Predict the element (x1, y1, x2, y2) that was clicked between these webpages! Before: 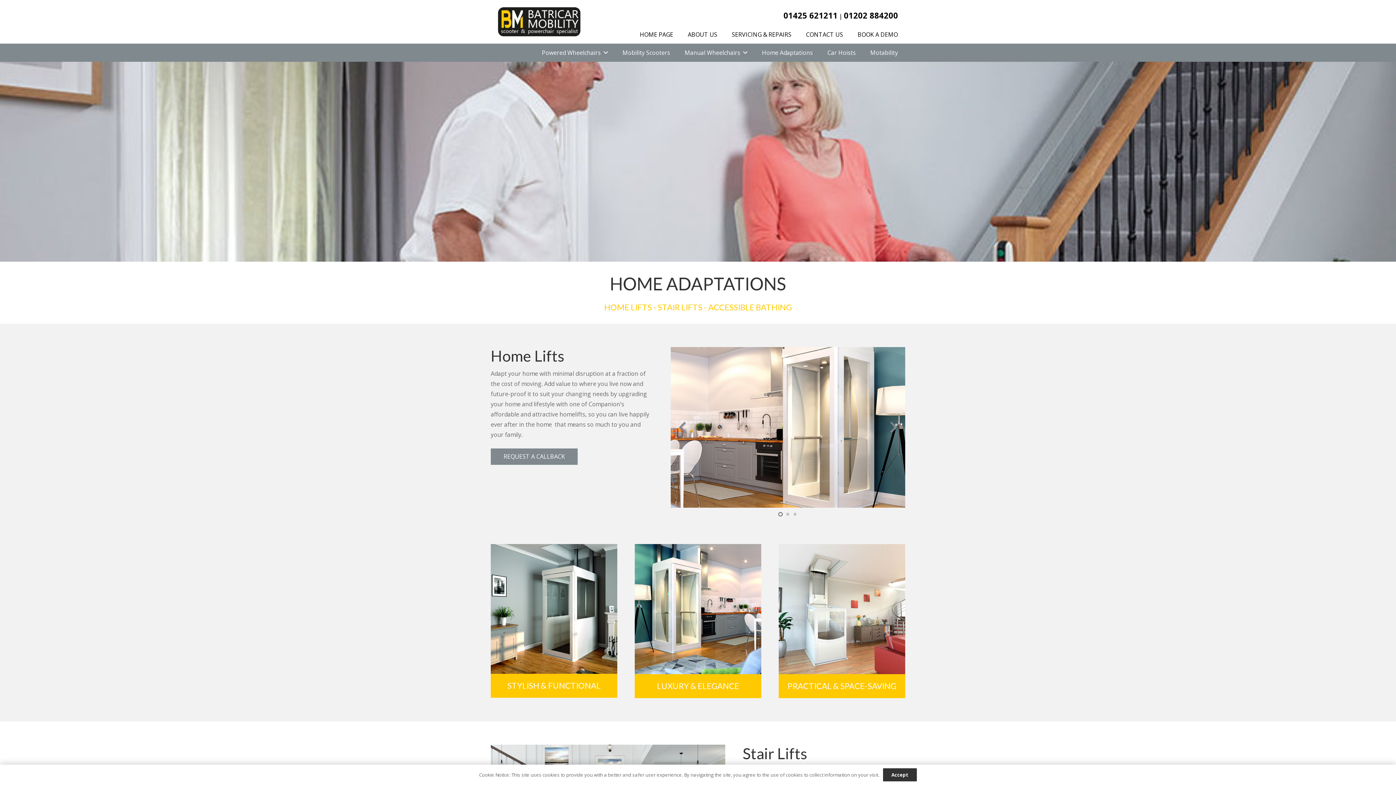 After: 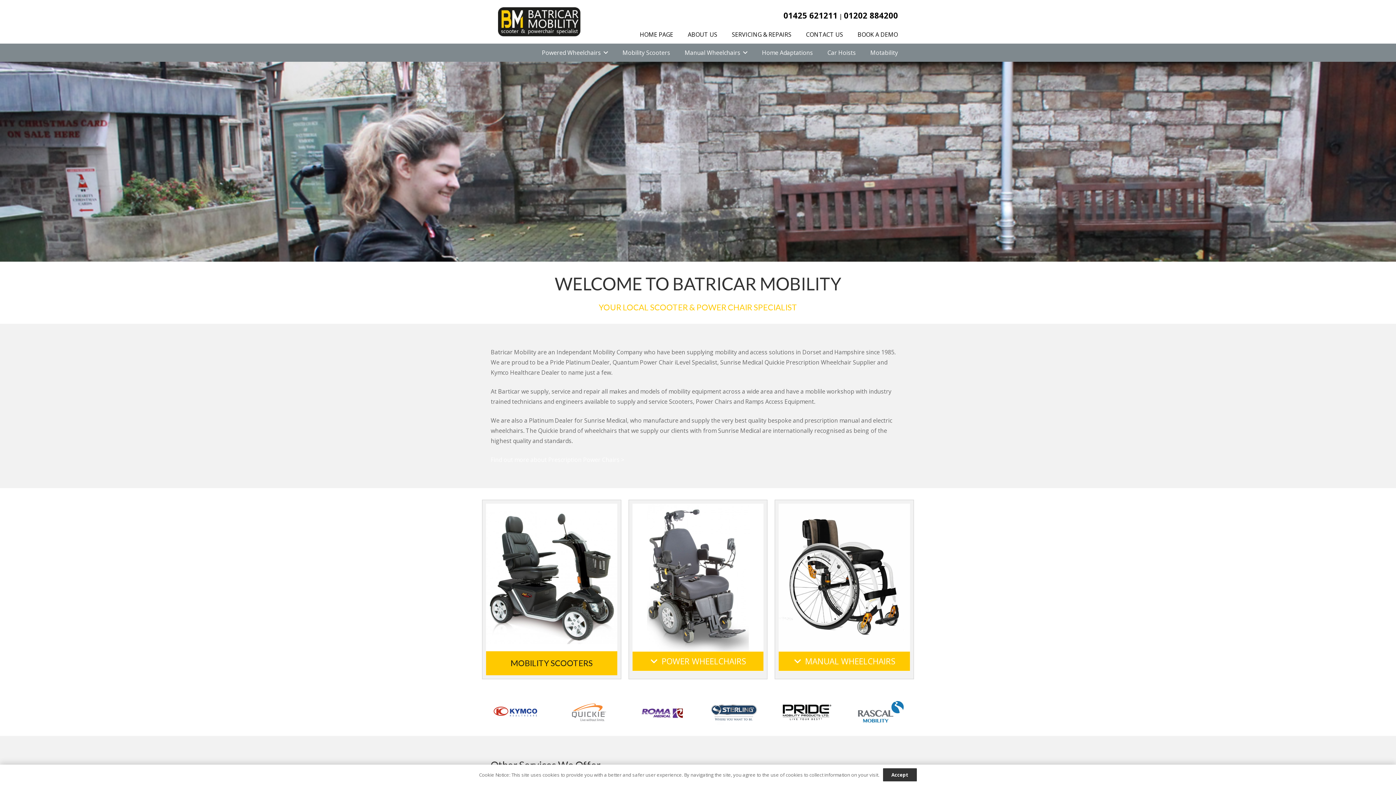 Action: bbox: (498, 7, 580, 36) label: batricar-logo